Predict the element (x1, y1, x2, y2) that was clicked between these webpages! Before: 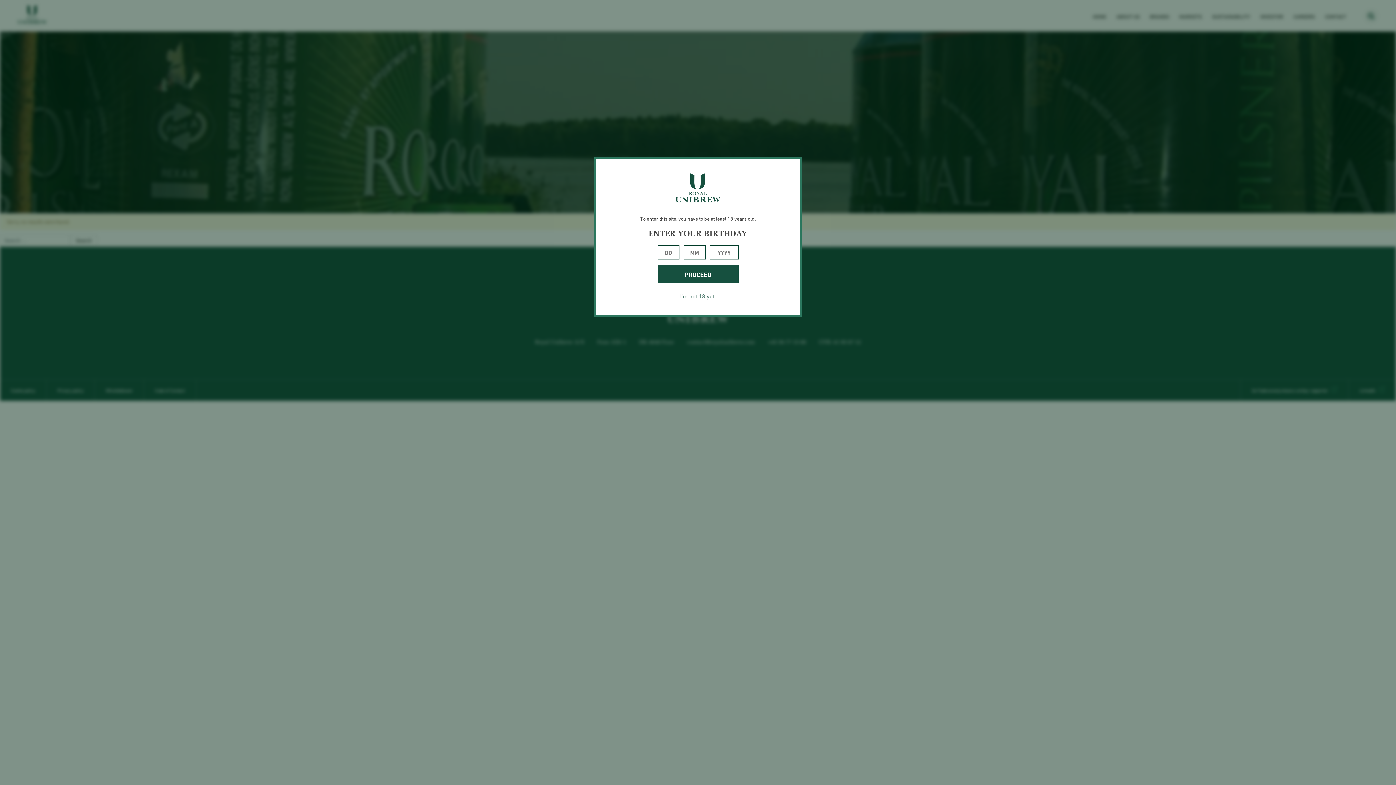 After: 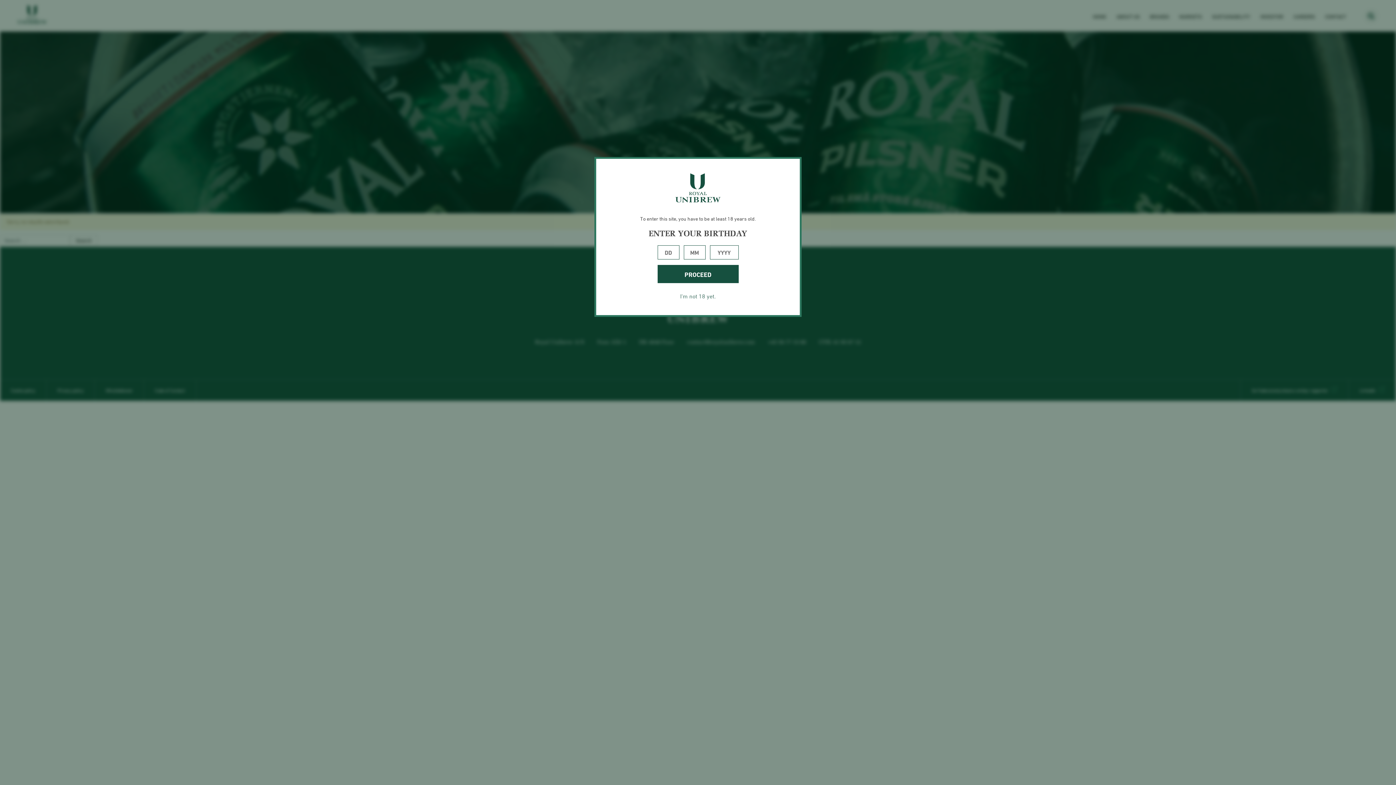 Action: bbox: (680, 293, 716, 299) label: I'm not 18 yet.